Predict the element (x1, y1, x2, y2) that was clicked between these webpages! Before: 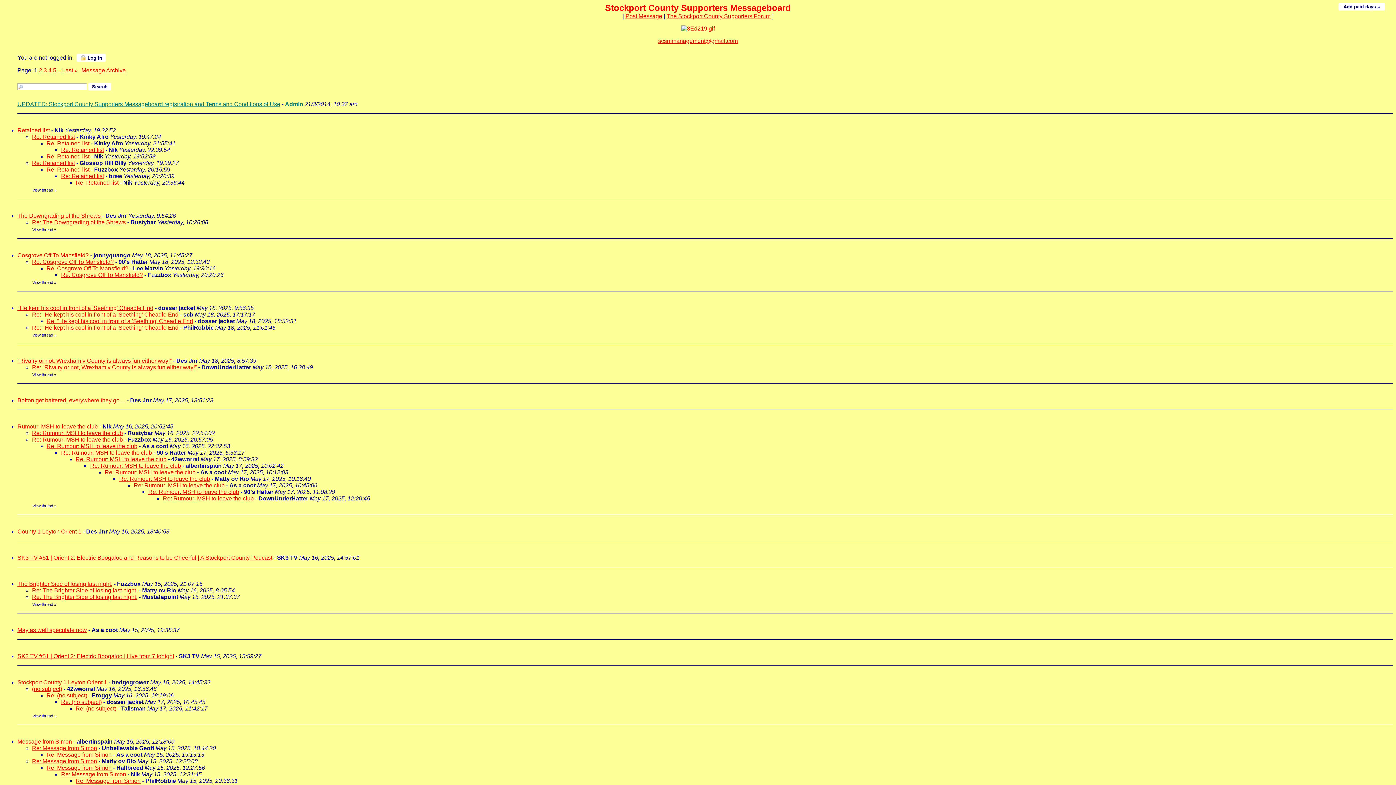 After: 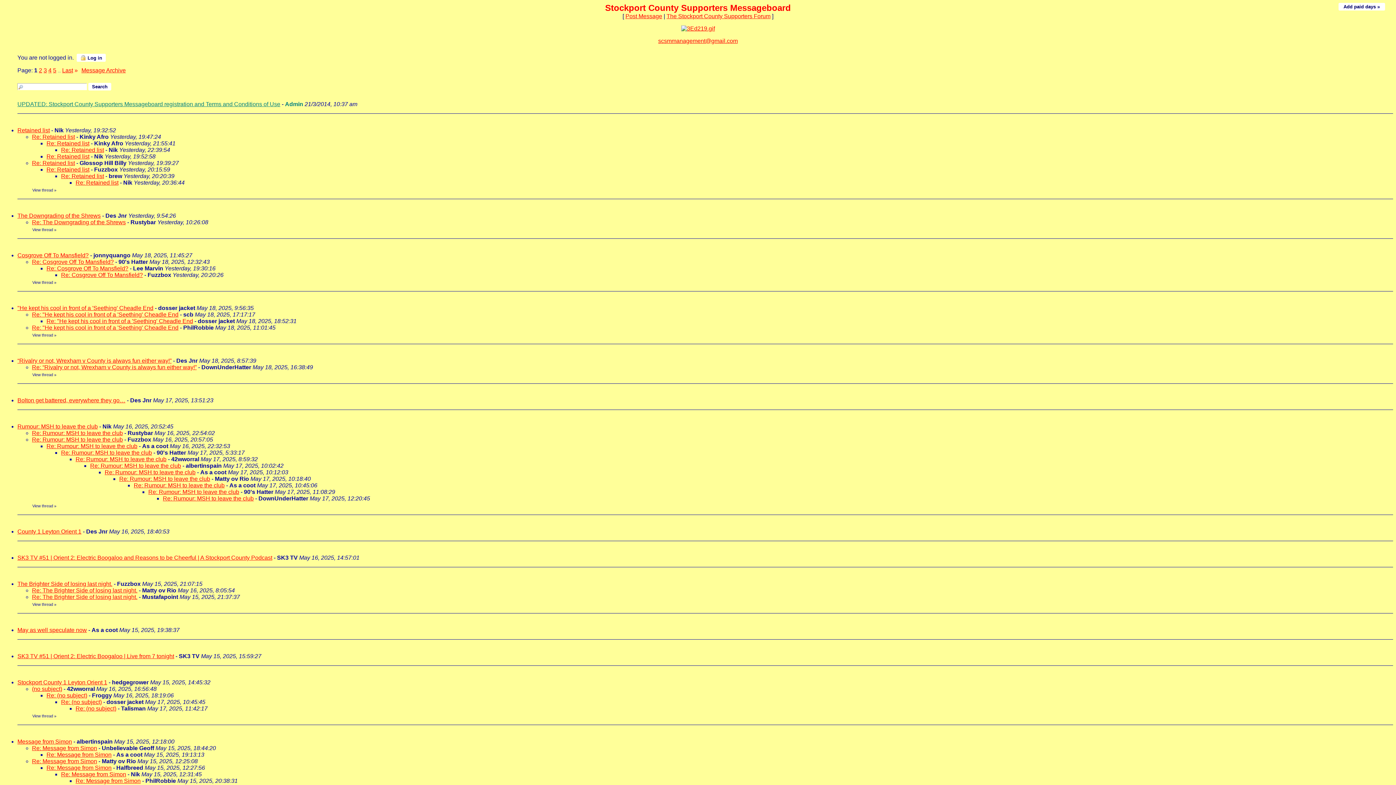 Action: label: View thread bbox: (32, 227, 53, 232)